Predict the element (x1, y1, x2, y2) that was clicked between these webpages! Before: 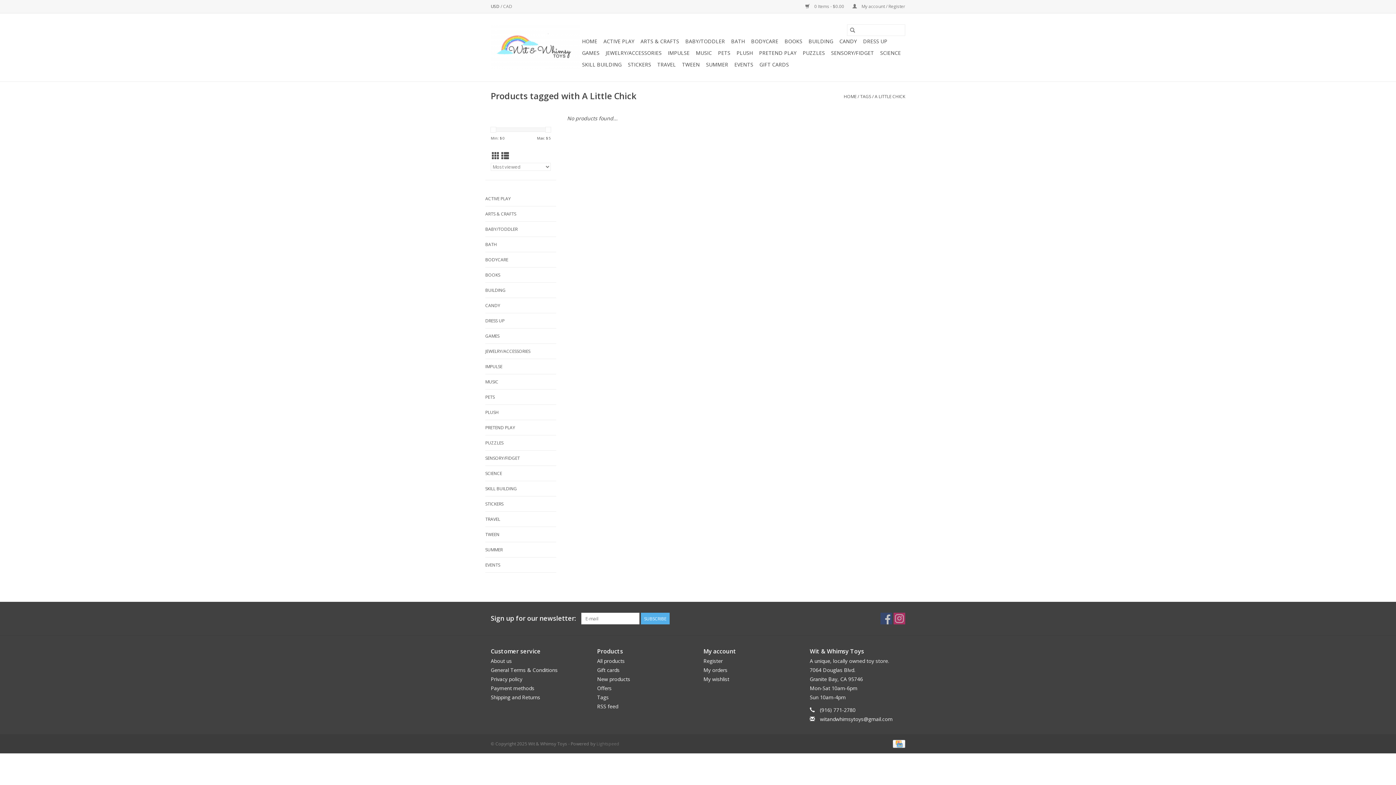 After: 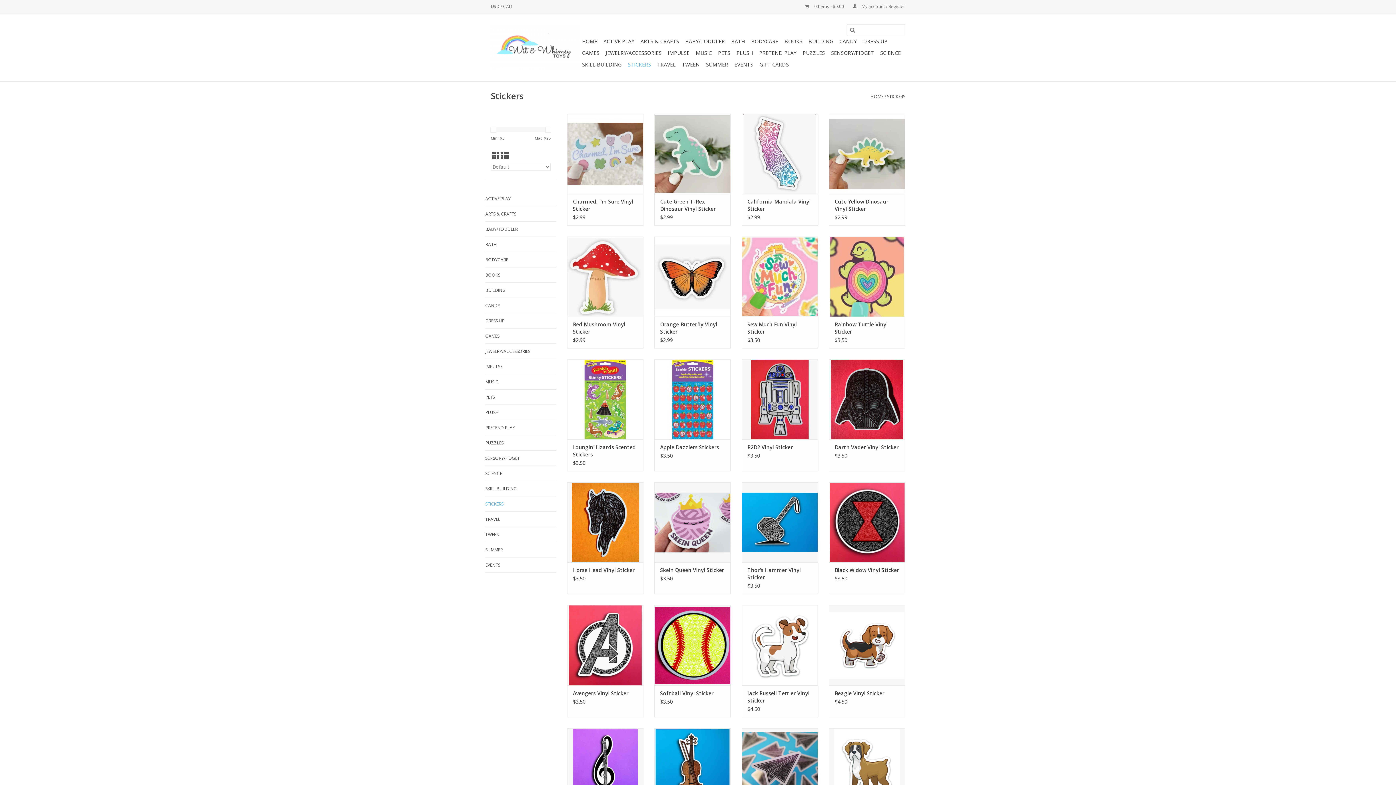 Action: bbox: (625, 58, 653, 70) label: STICKERS